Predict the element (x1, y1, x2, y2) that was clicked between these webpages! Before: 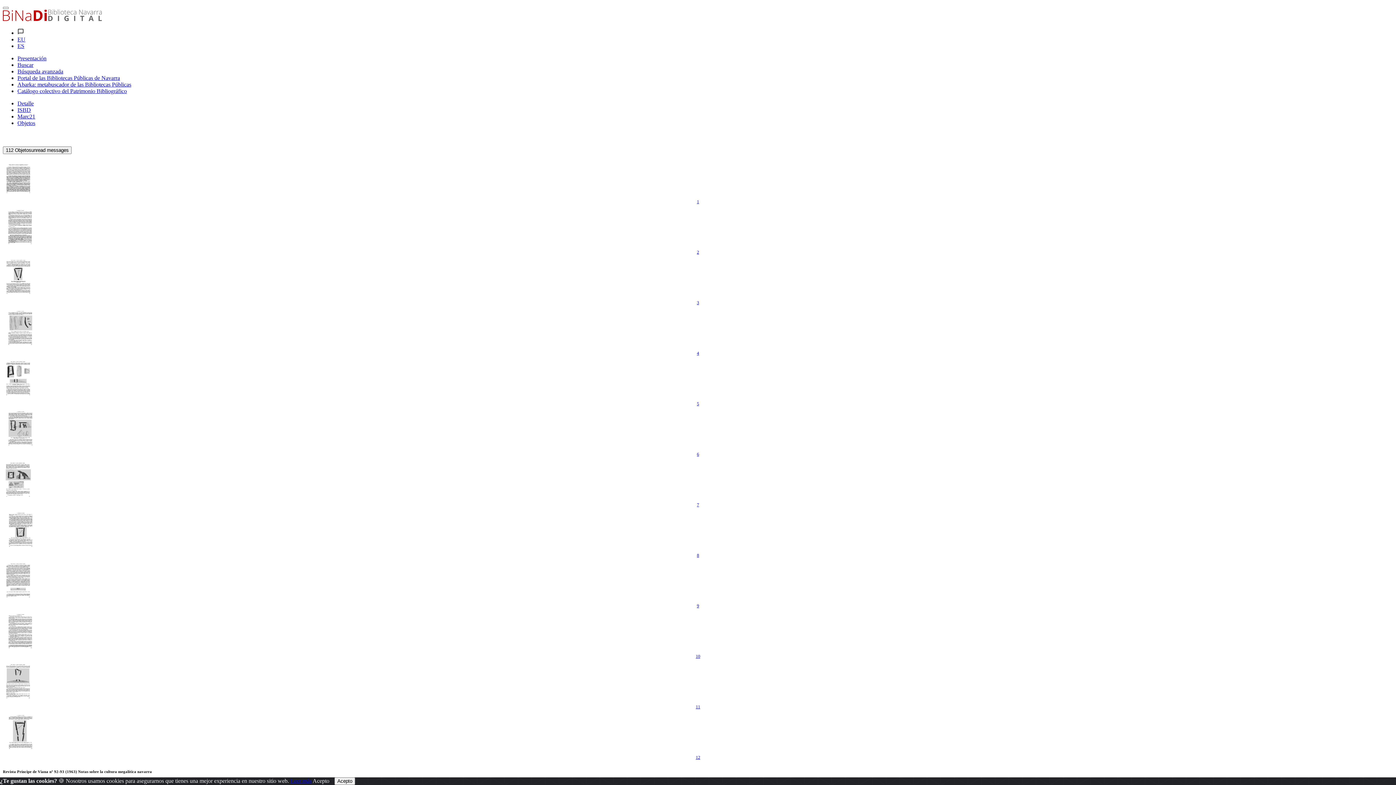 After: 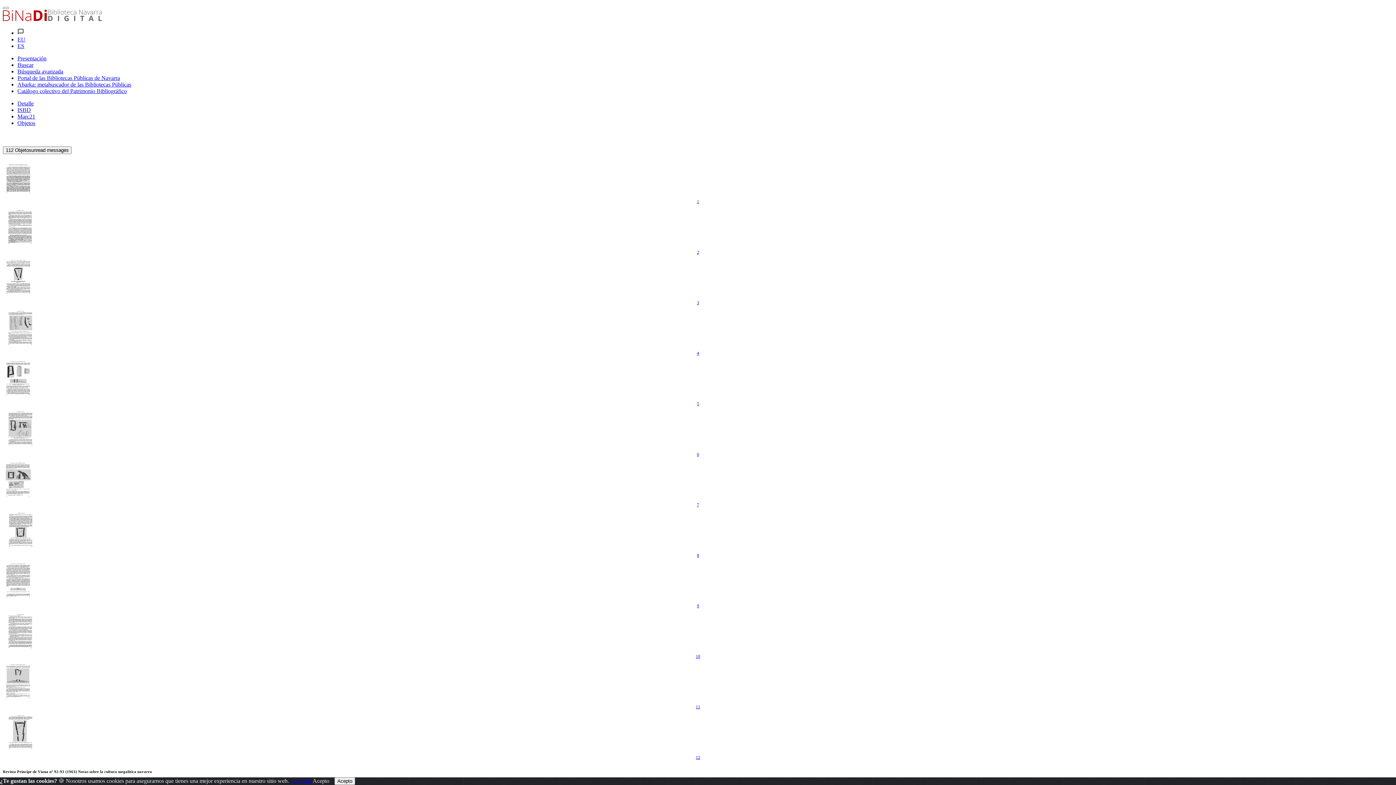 Action: bbox: (2, 300, 1393, 305) label: 3